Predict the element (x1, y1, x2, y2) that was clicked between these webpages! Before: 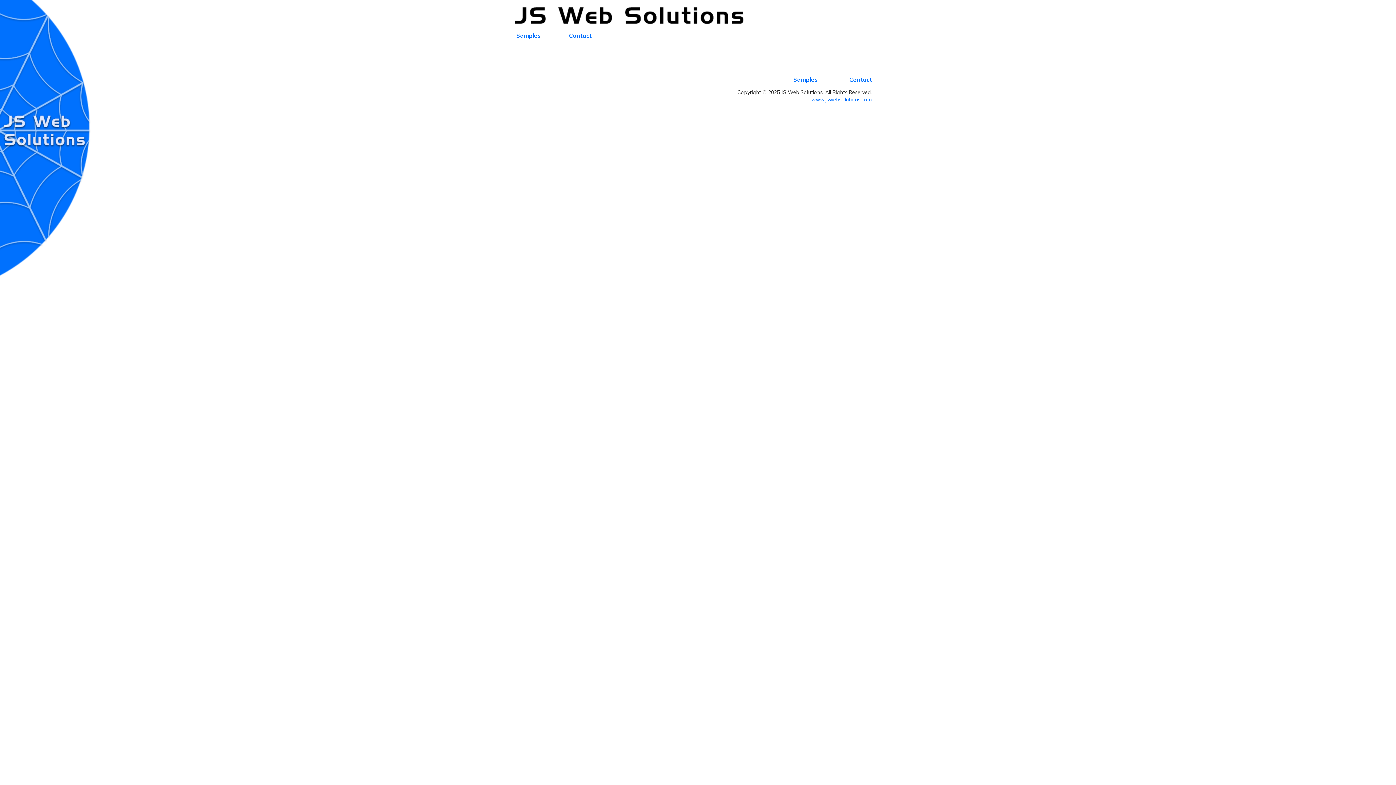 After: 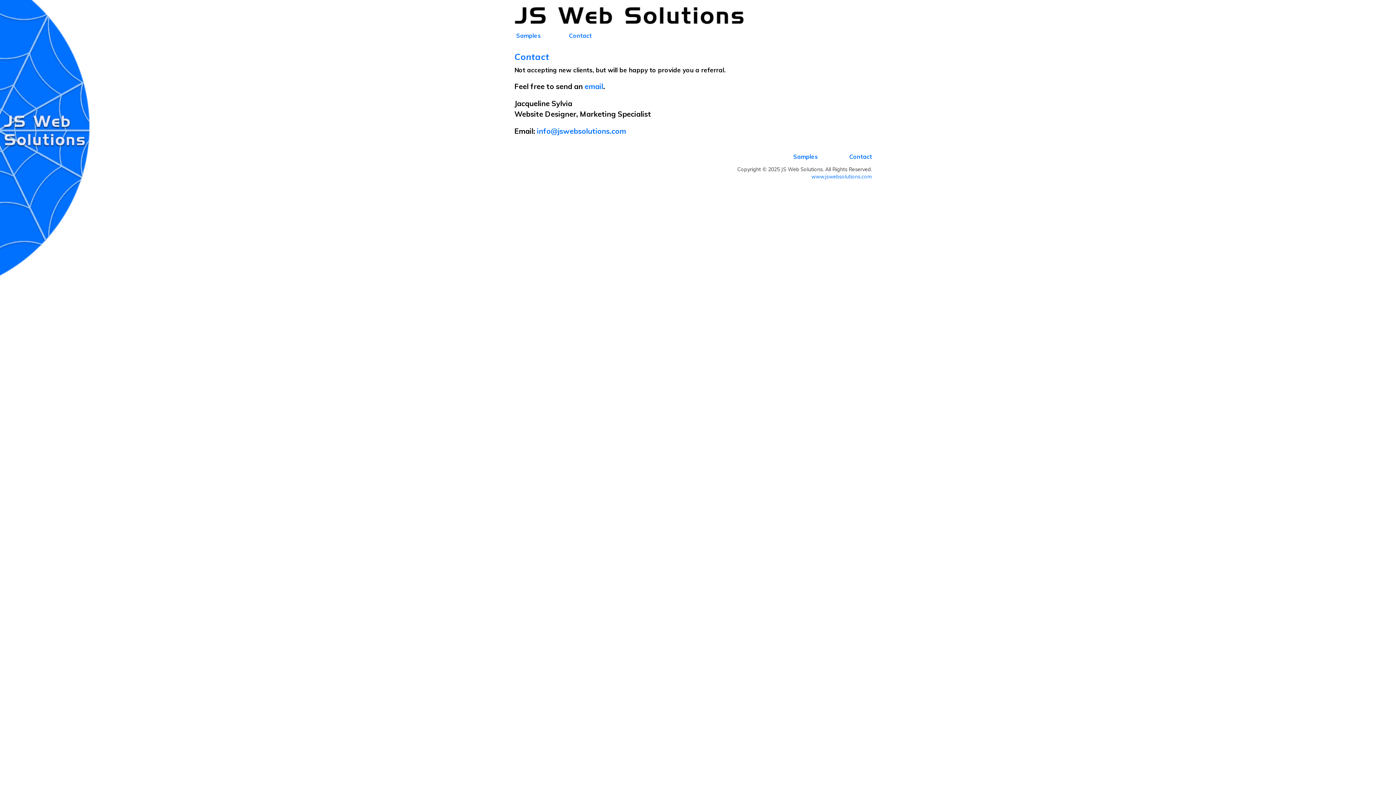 Action: bbox: (834, 74, 872, 84) label: Contact